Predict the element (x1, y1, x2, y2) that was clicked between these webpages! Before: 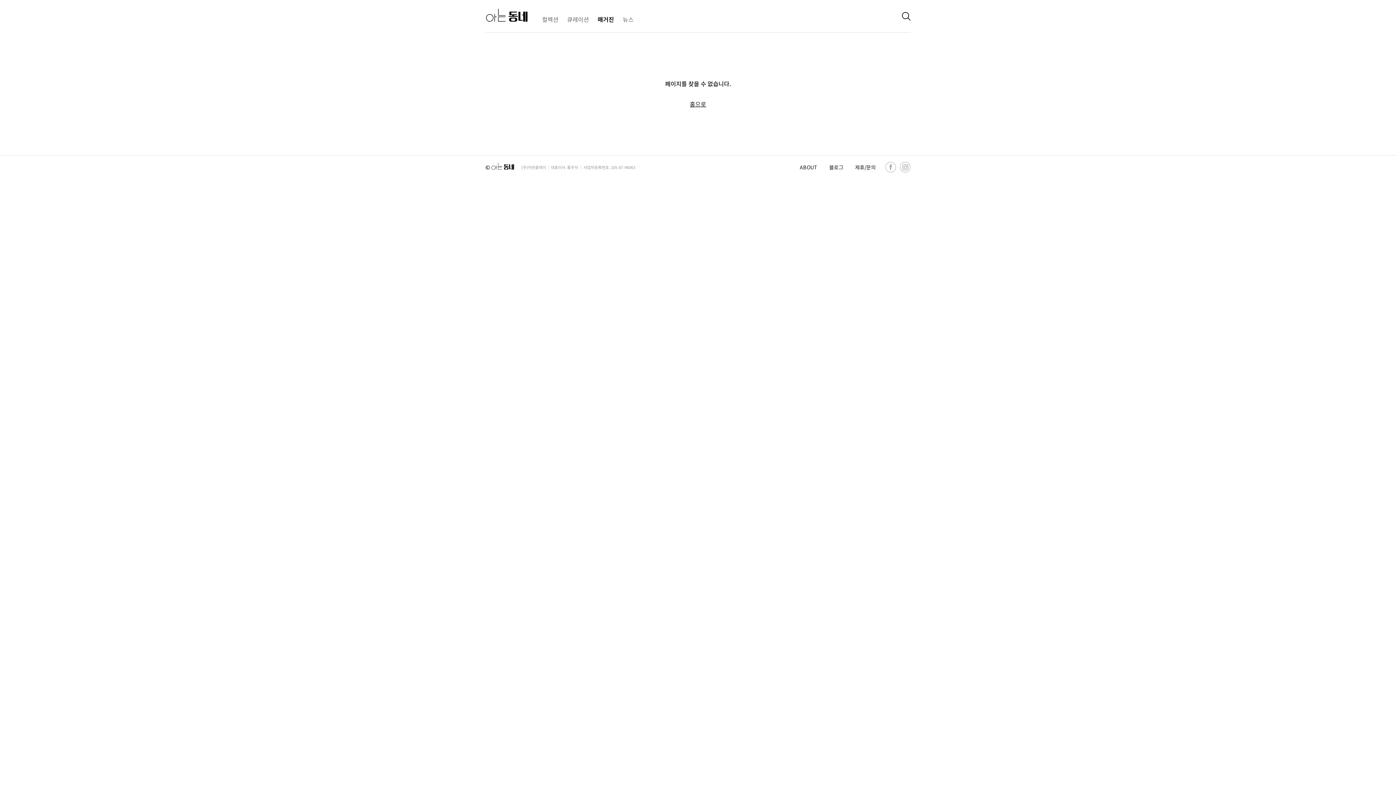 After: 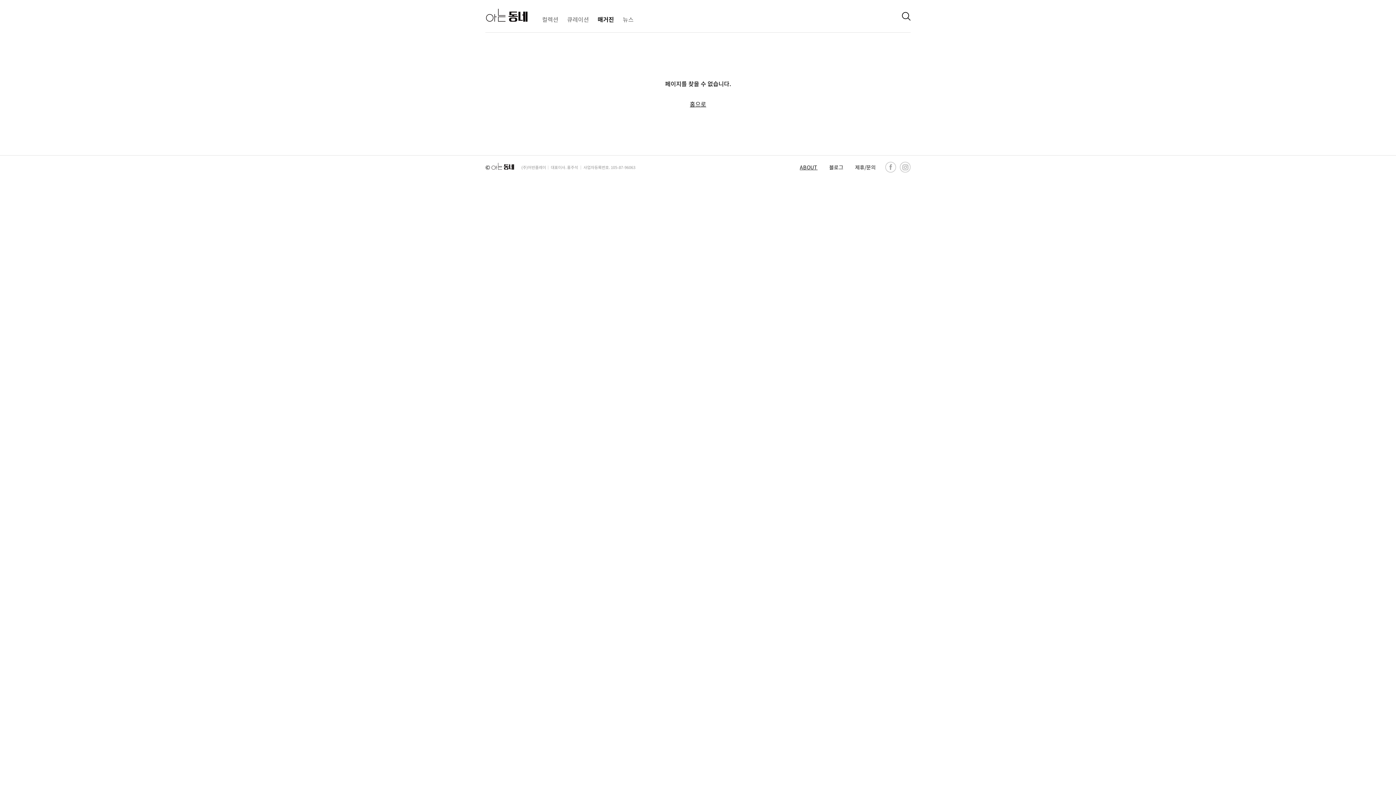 Action: bbox: (794, 161, 823, 173) label: ABOUT